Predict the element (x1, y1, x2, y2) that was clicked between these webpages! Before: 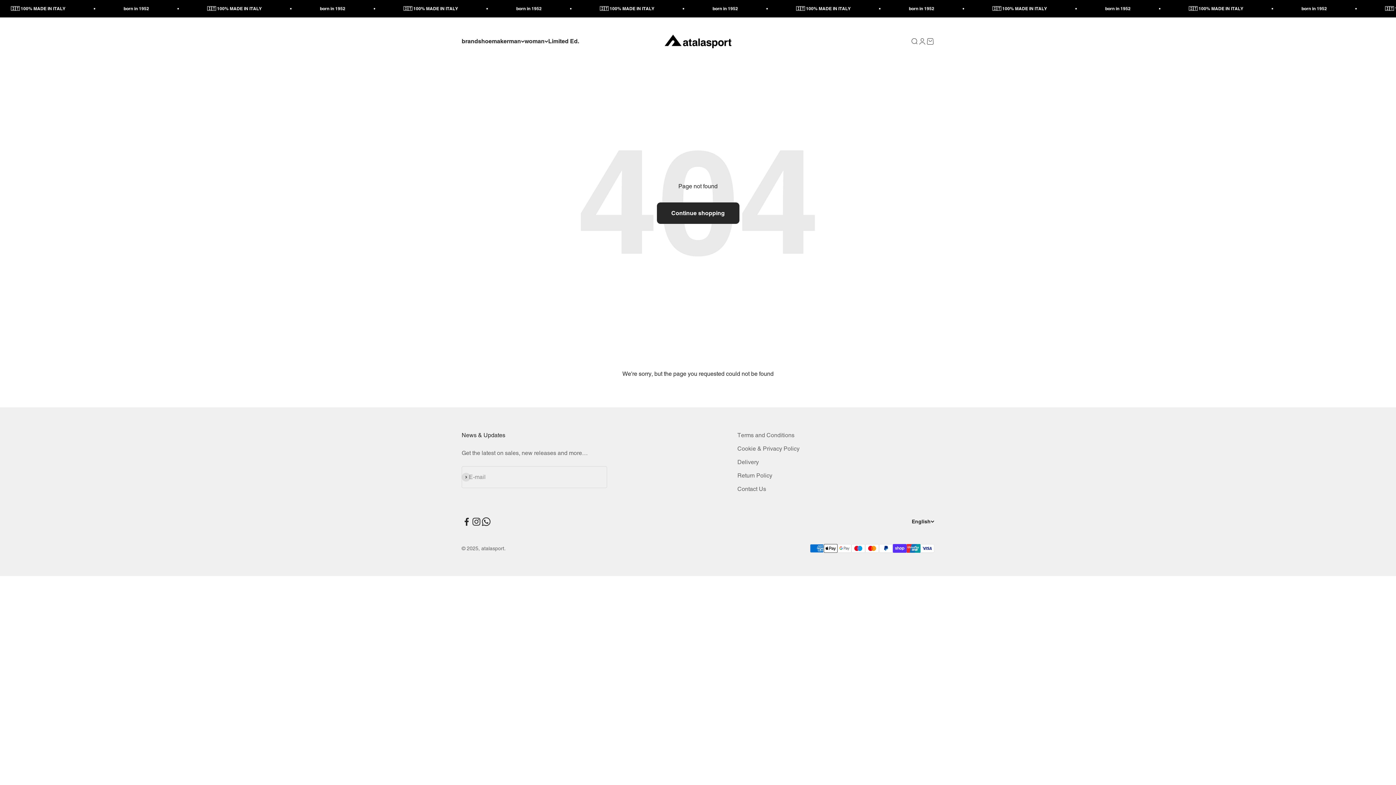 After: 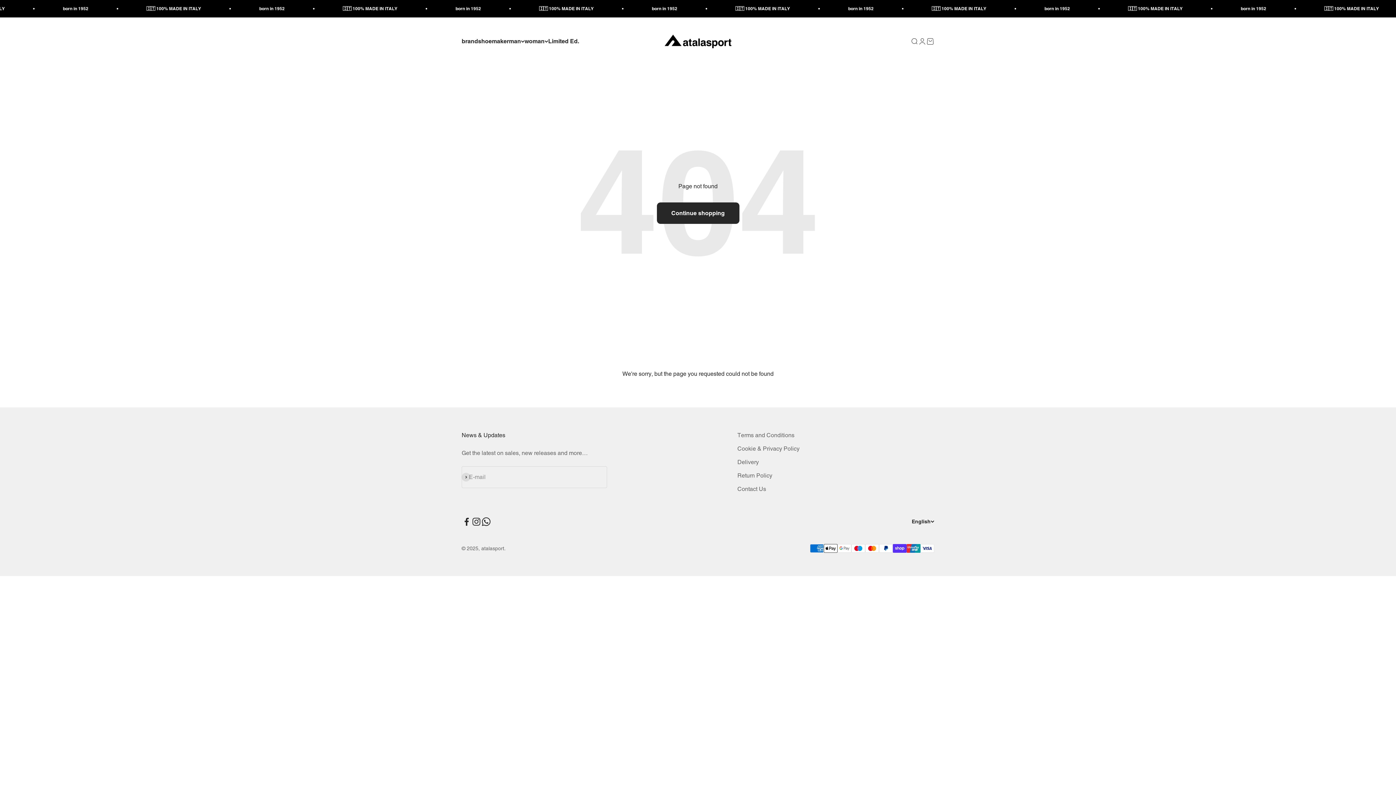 Action: bbox: (481, 517, 491, 526) label: Follow on WhatsApp